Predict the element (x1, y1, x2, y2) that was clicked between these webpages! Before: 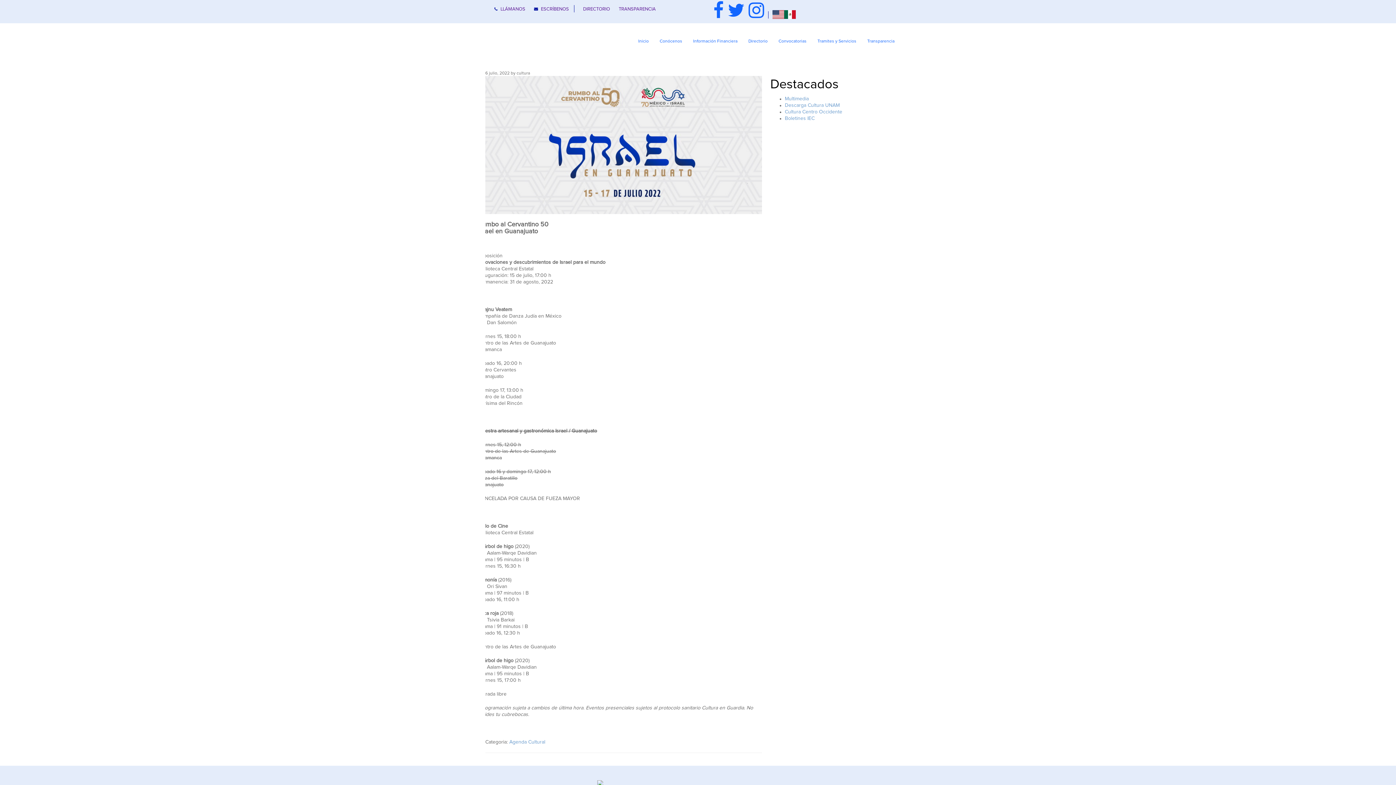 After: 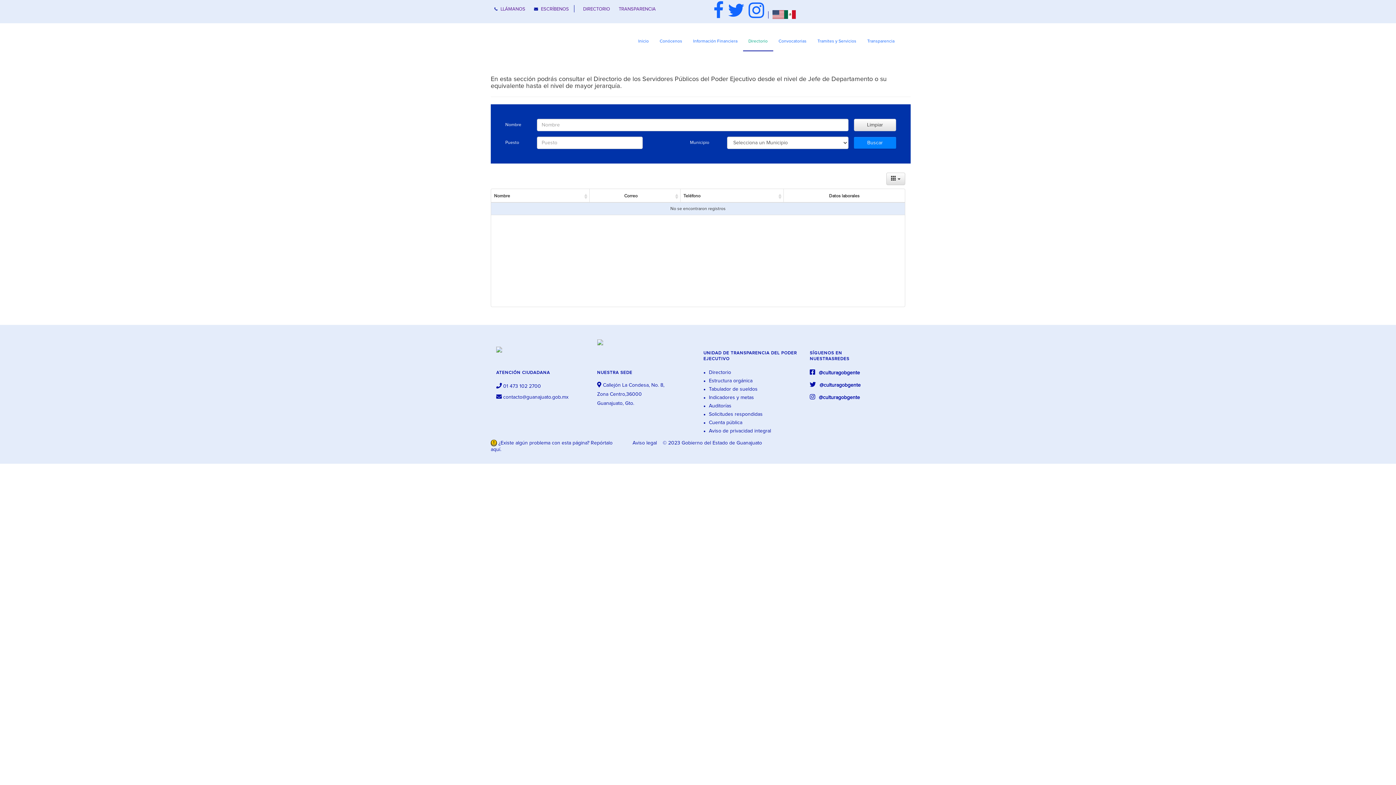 Action: label: Directorio bbox: (743, 32, 773, 50)